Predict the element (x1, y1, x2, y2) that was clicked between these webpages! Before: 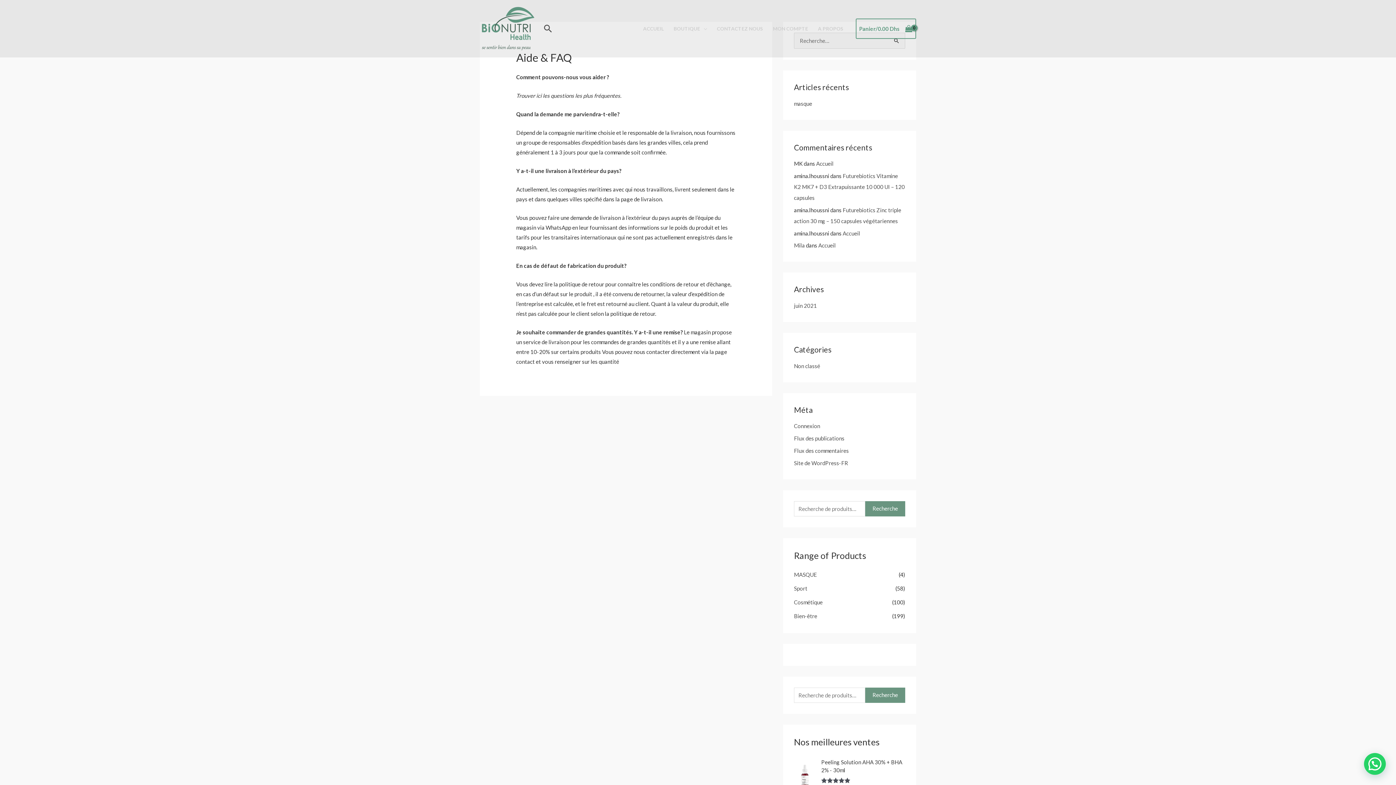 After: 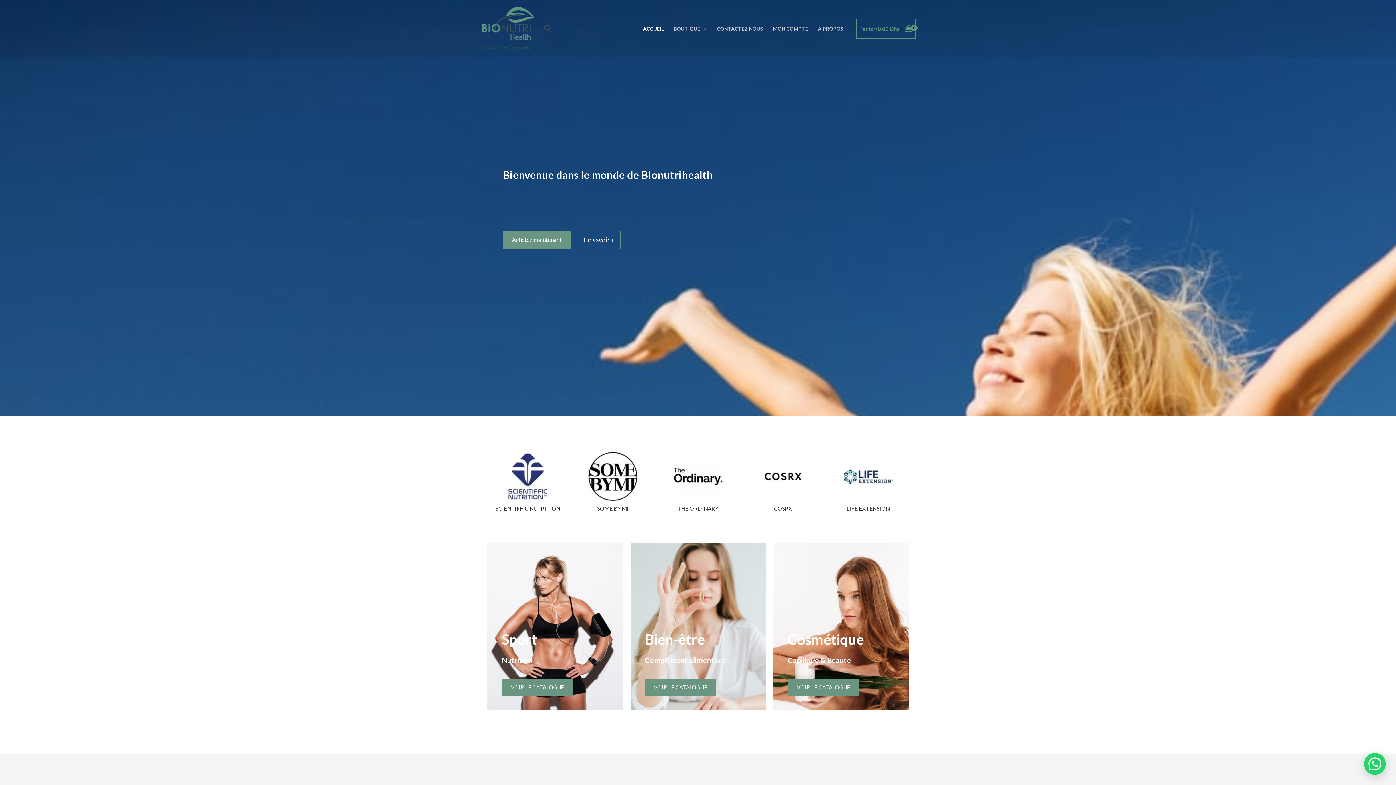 Action: bbox: (480, 24, 535, 31)